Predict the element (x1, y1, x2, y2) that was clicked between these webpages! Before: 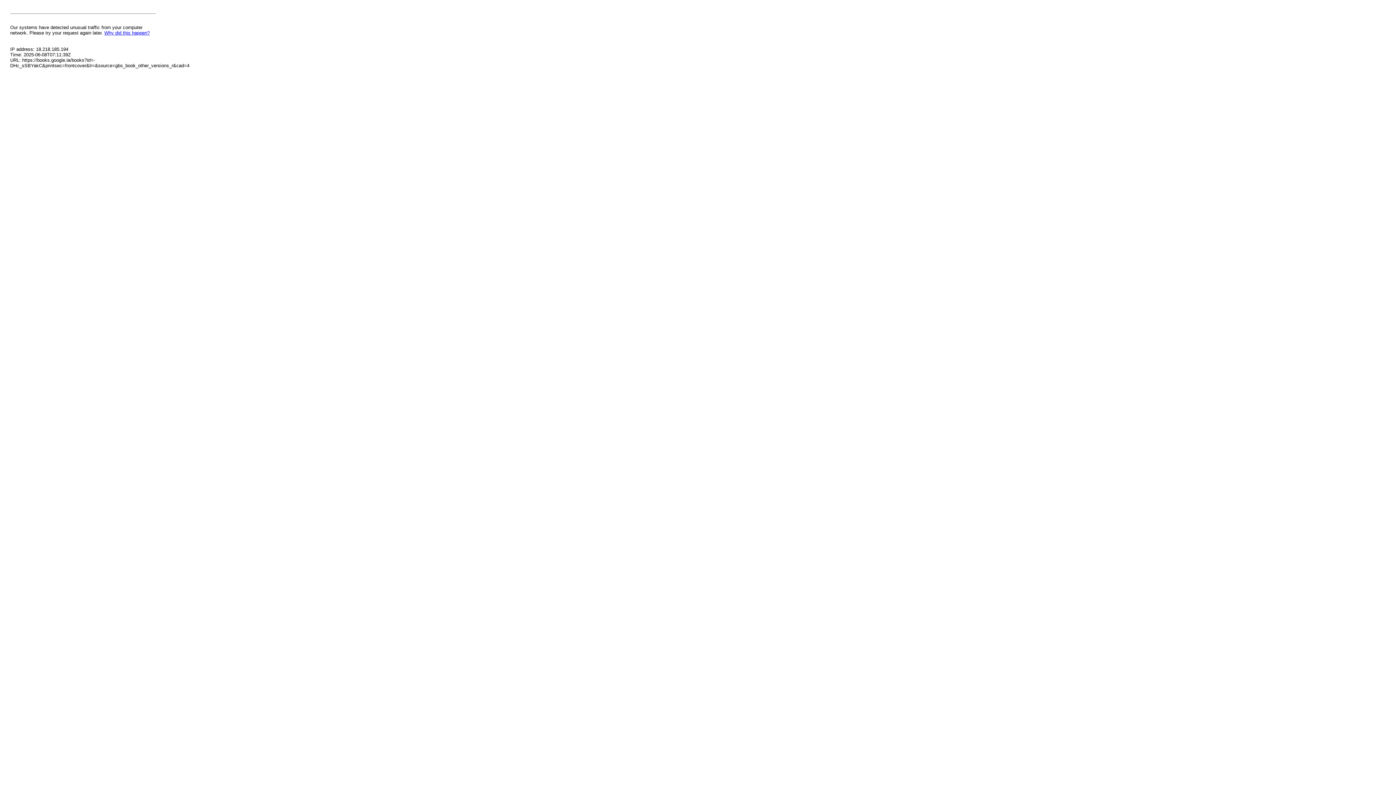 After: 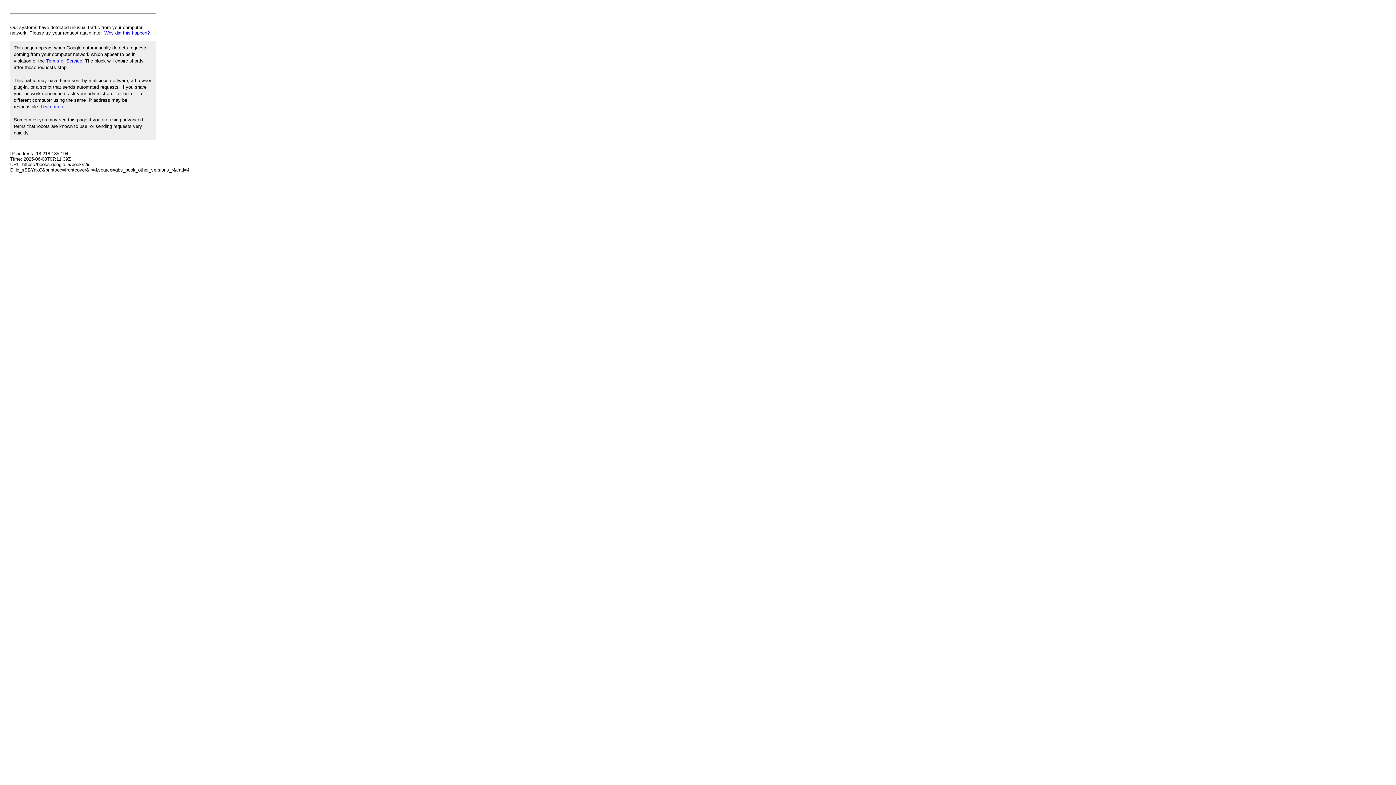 Action: label: Why did this happen? bbox: (104, 30, 149, 35)